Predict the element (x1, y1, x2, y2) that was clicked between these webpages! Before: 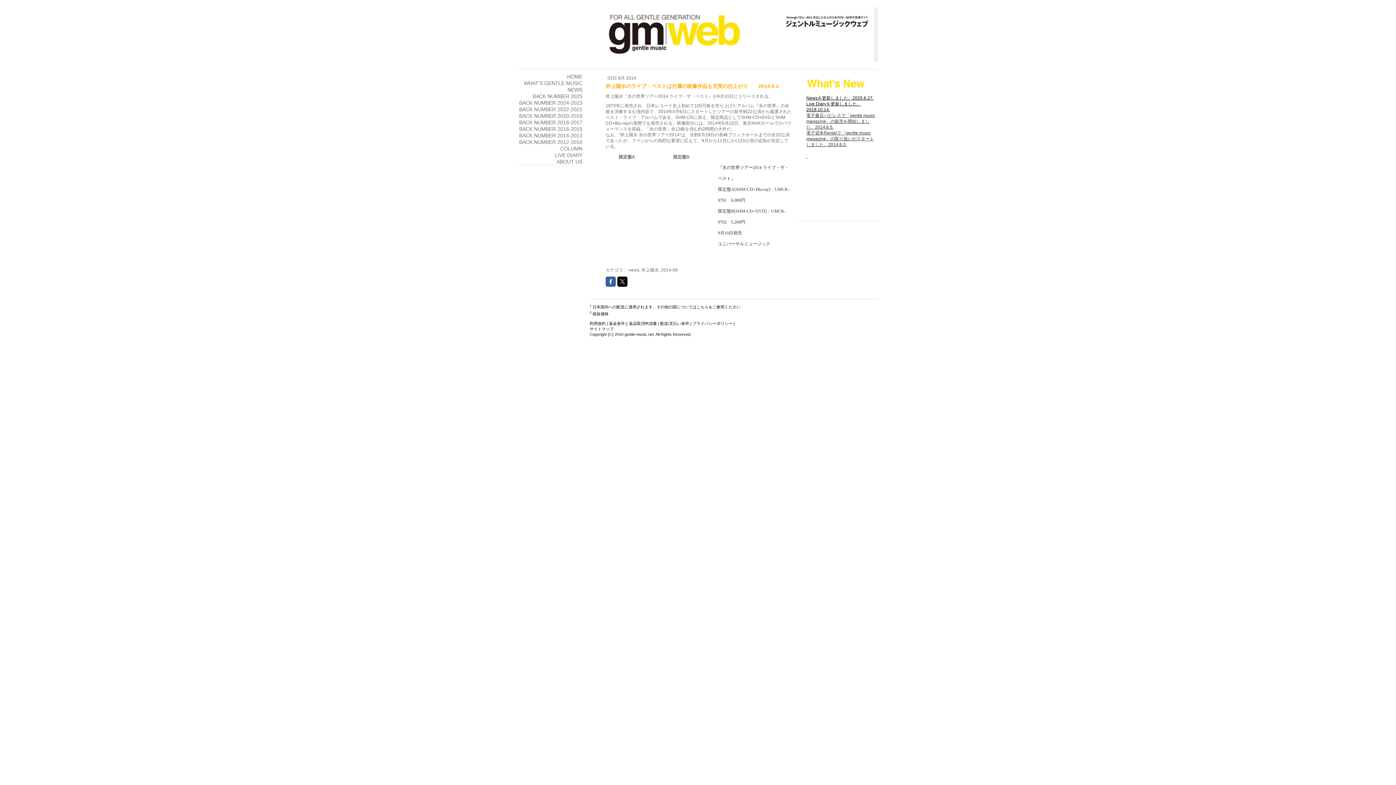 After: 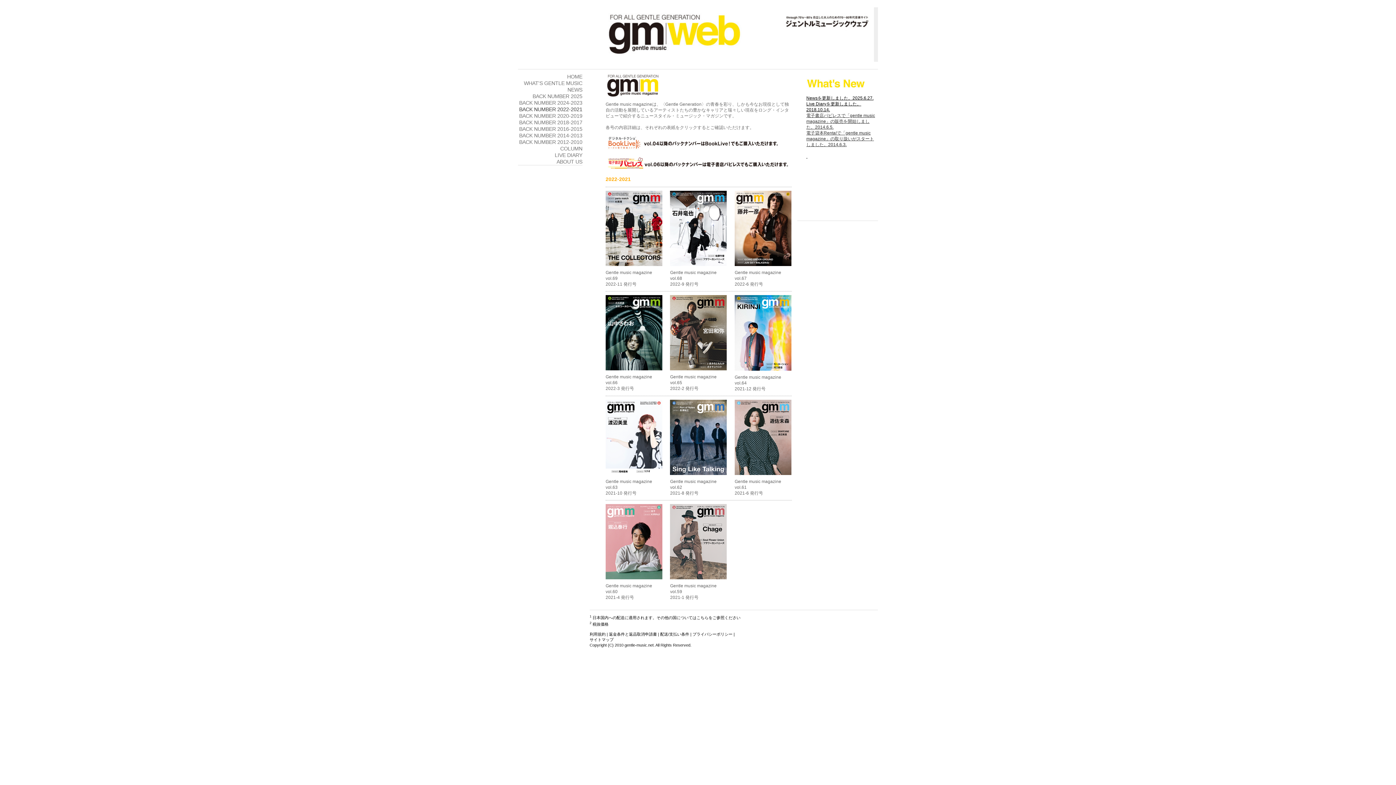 Action: label: BACK NUMBER 2022-2021 bbox: (518, 106, 582, 112)